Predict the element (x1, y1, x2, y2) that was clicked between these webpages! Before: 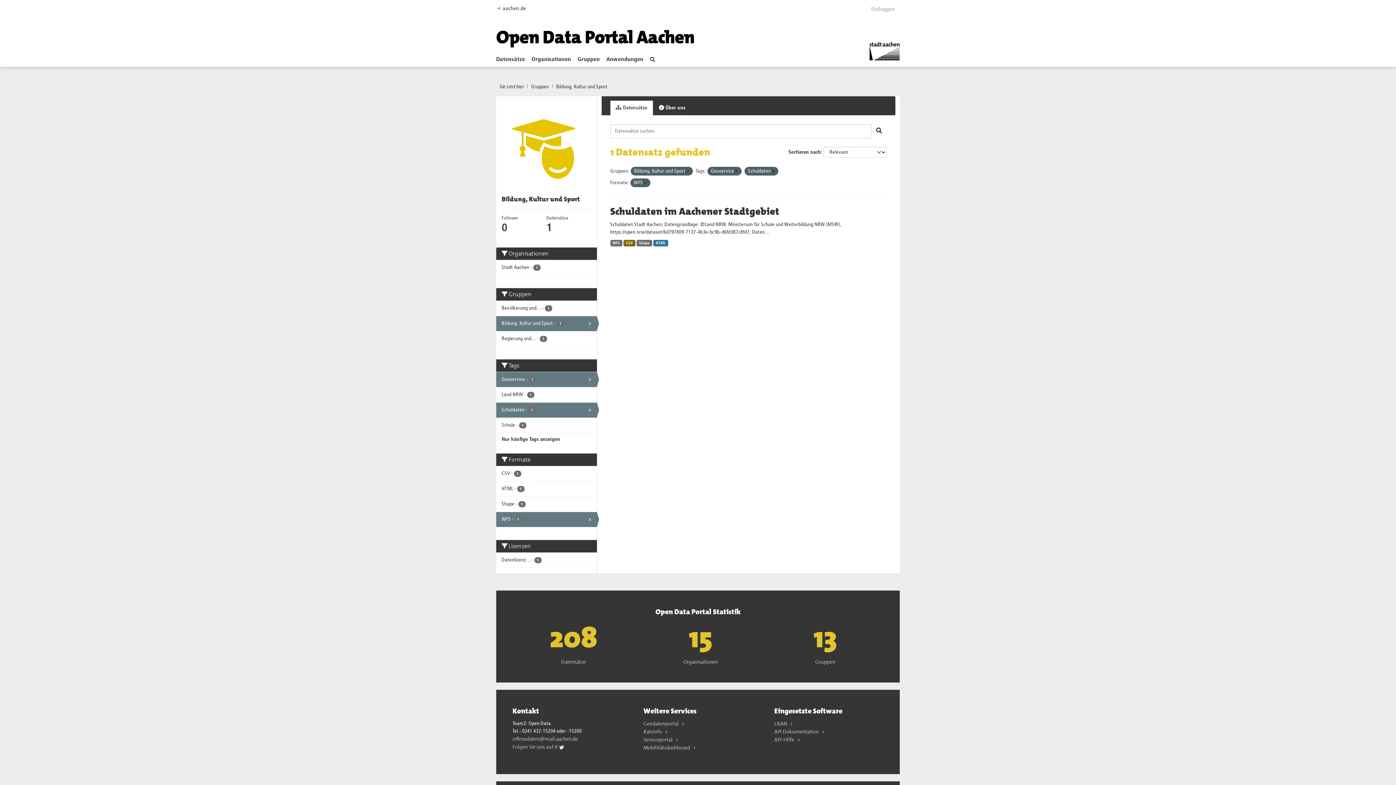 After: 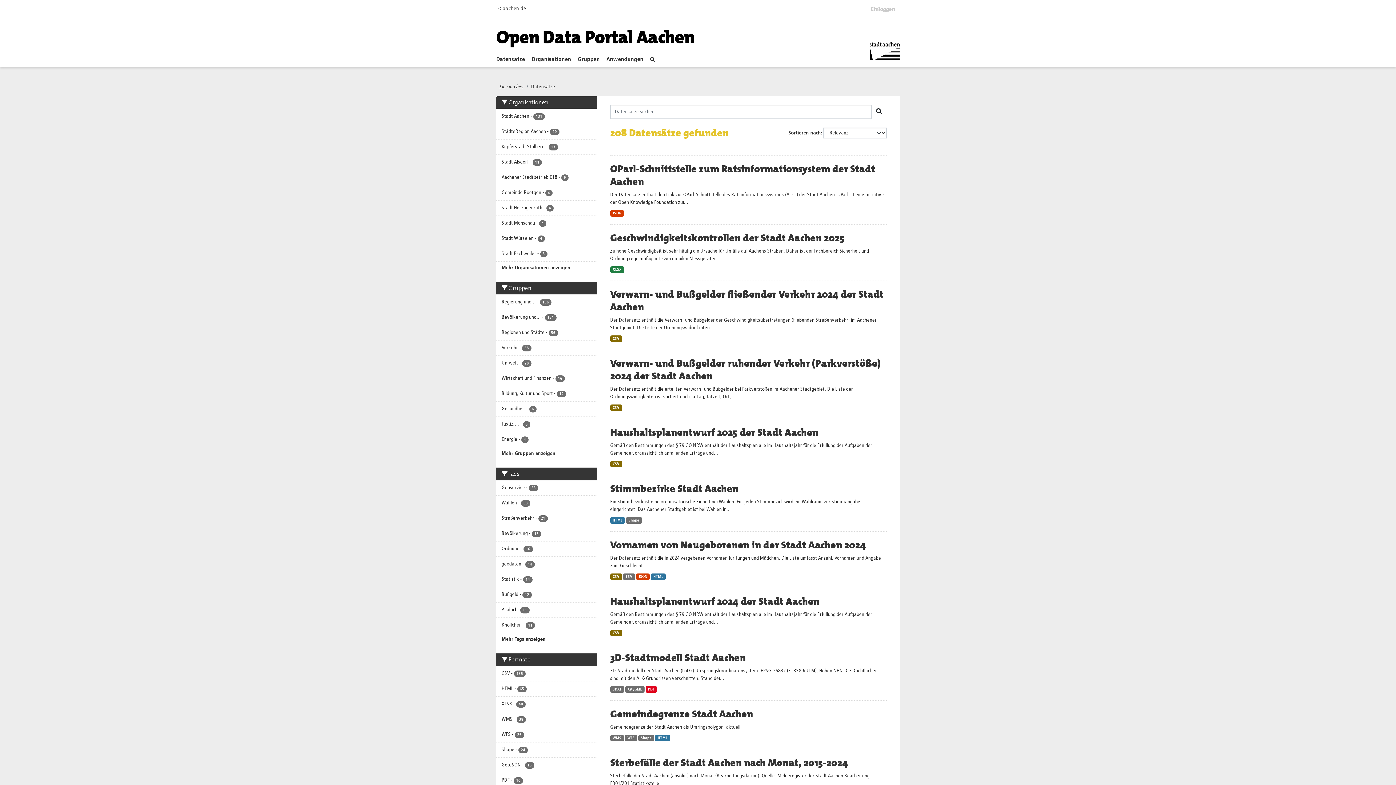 Action: label: Datensätze bbox: (496, 53, 530, 65)